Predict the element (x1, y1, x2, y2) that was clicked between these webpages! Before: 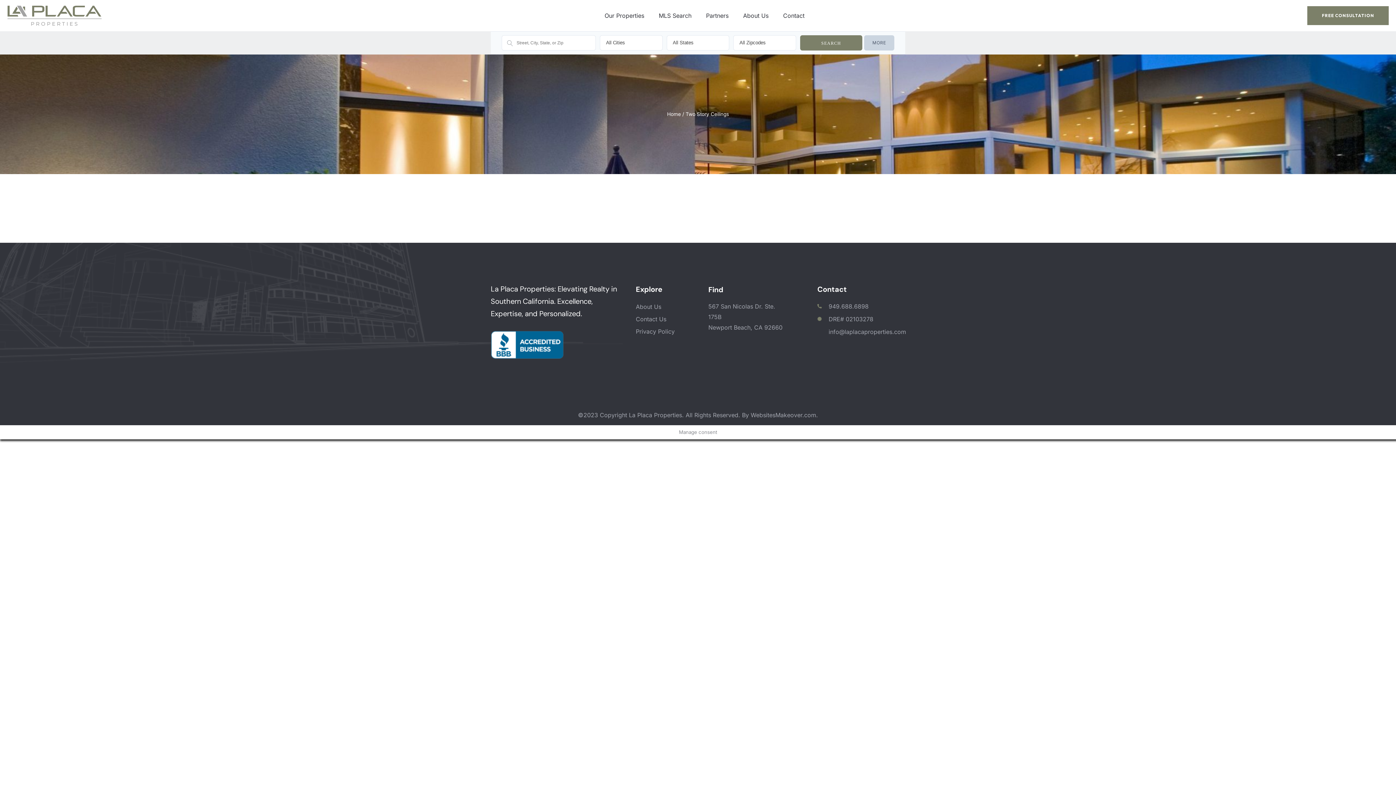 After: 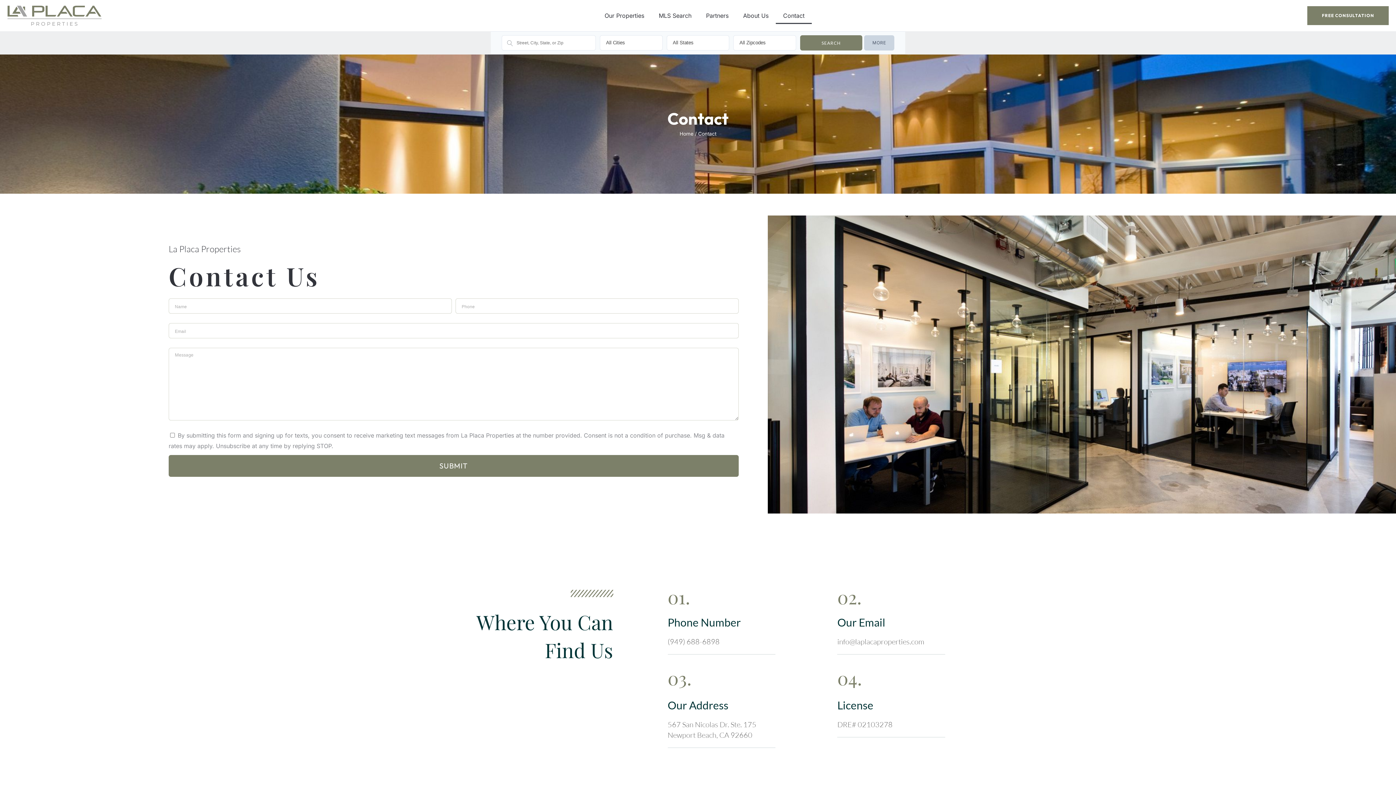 Action: label: FREE CONSULTATION bbox: (1307, 6, 1389, 25)